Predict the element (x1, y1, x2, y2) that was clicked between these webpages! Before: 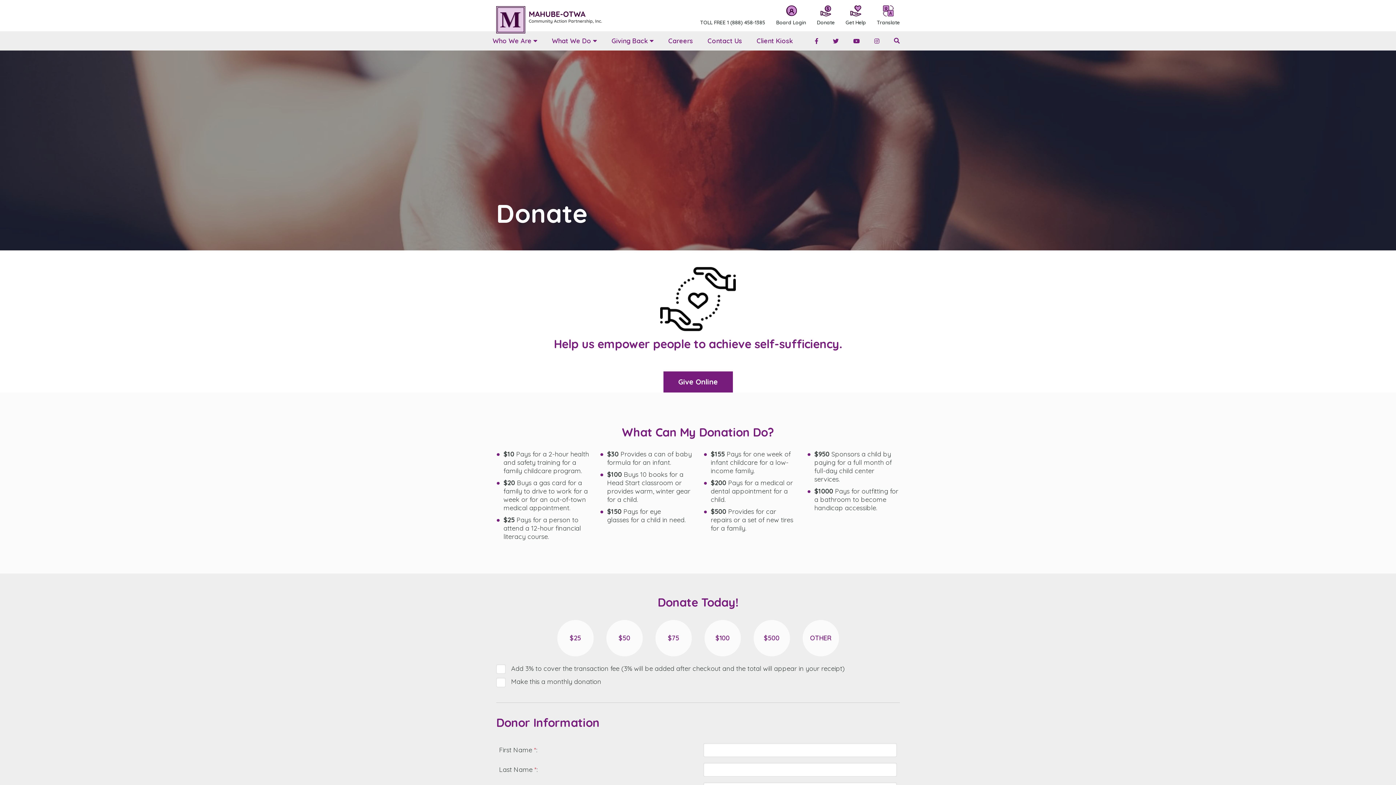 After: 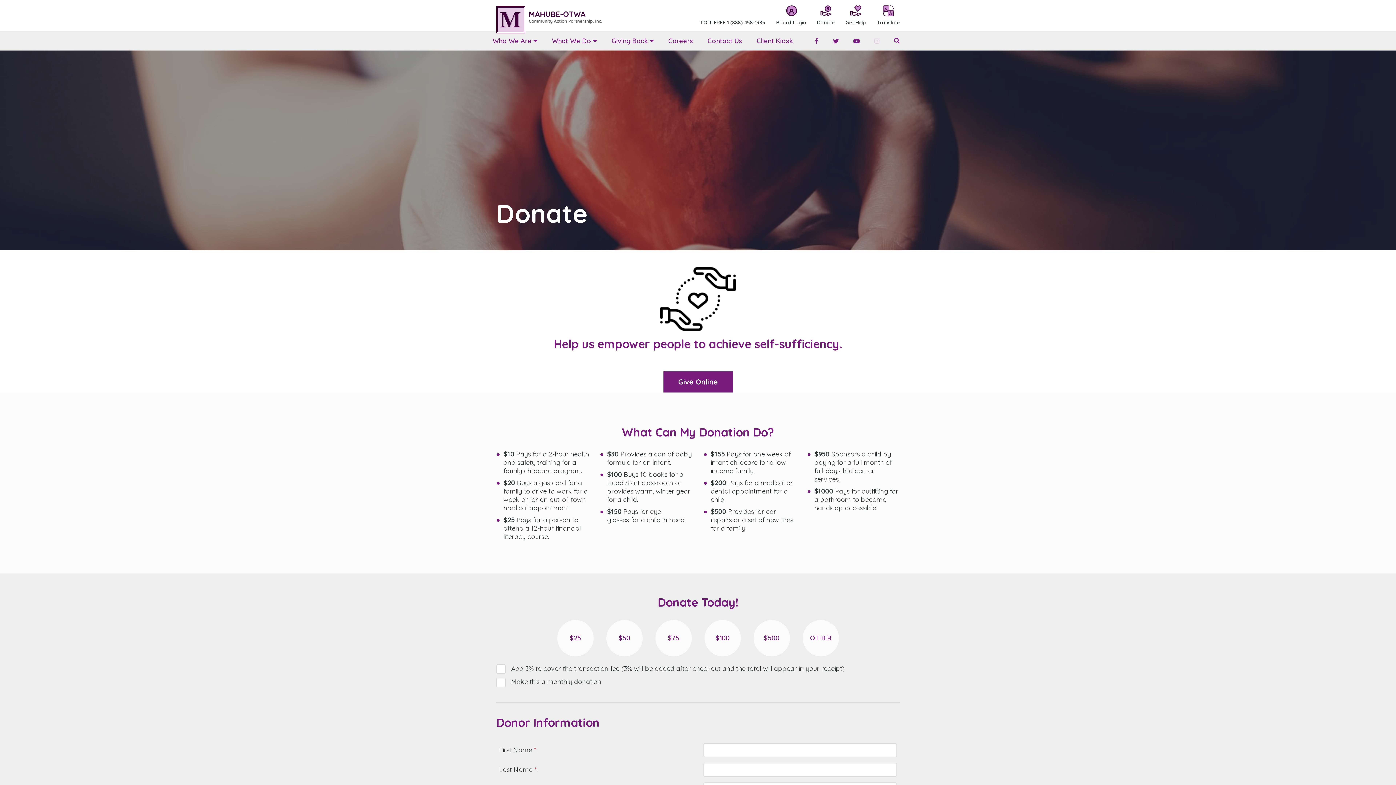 Action: label: small bbox: (874, 38, 879, 43)